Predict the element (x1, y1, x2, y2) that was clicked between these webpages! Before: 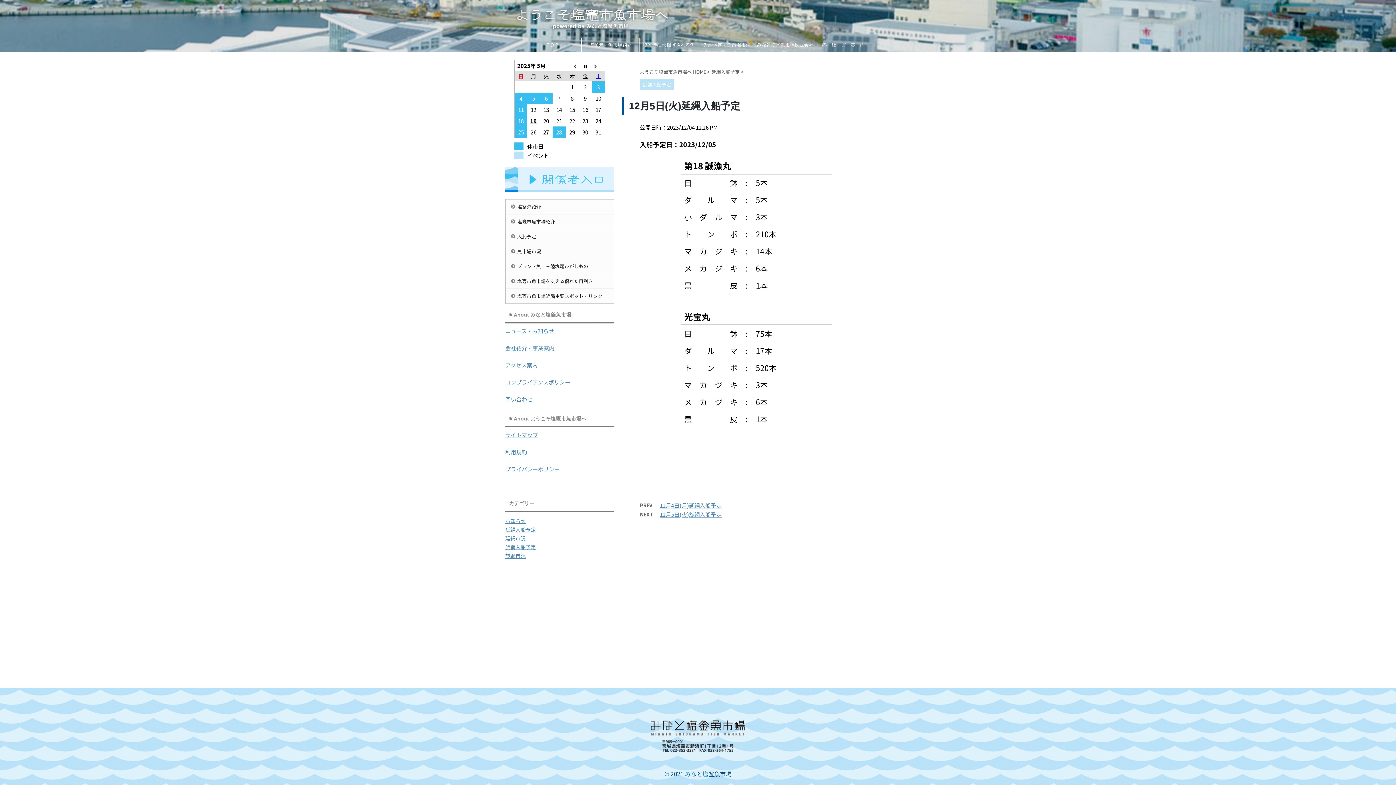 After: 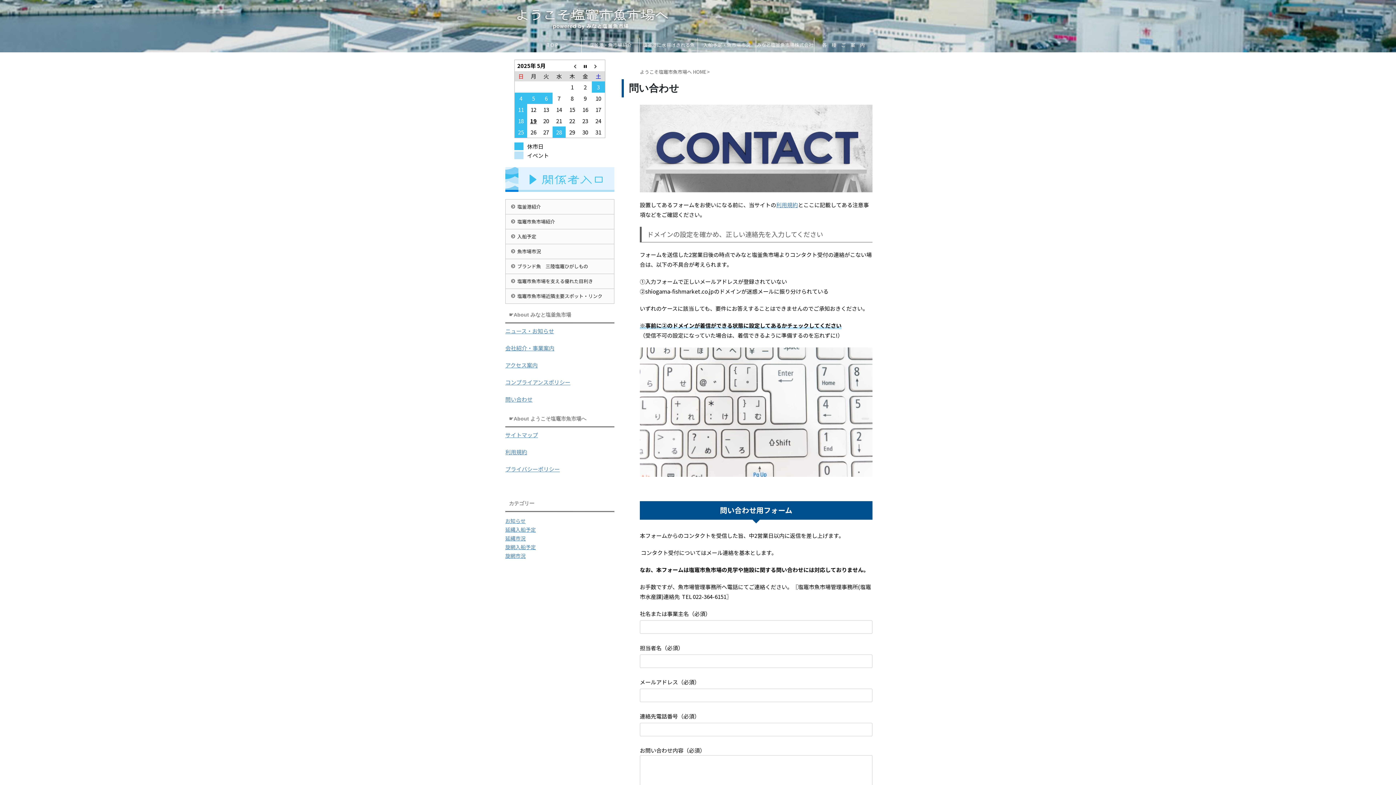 Action: label: 問い合わせ bbox: (505, 395, 532, 403)